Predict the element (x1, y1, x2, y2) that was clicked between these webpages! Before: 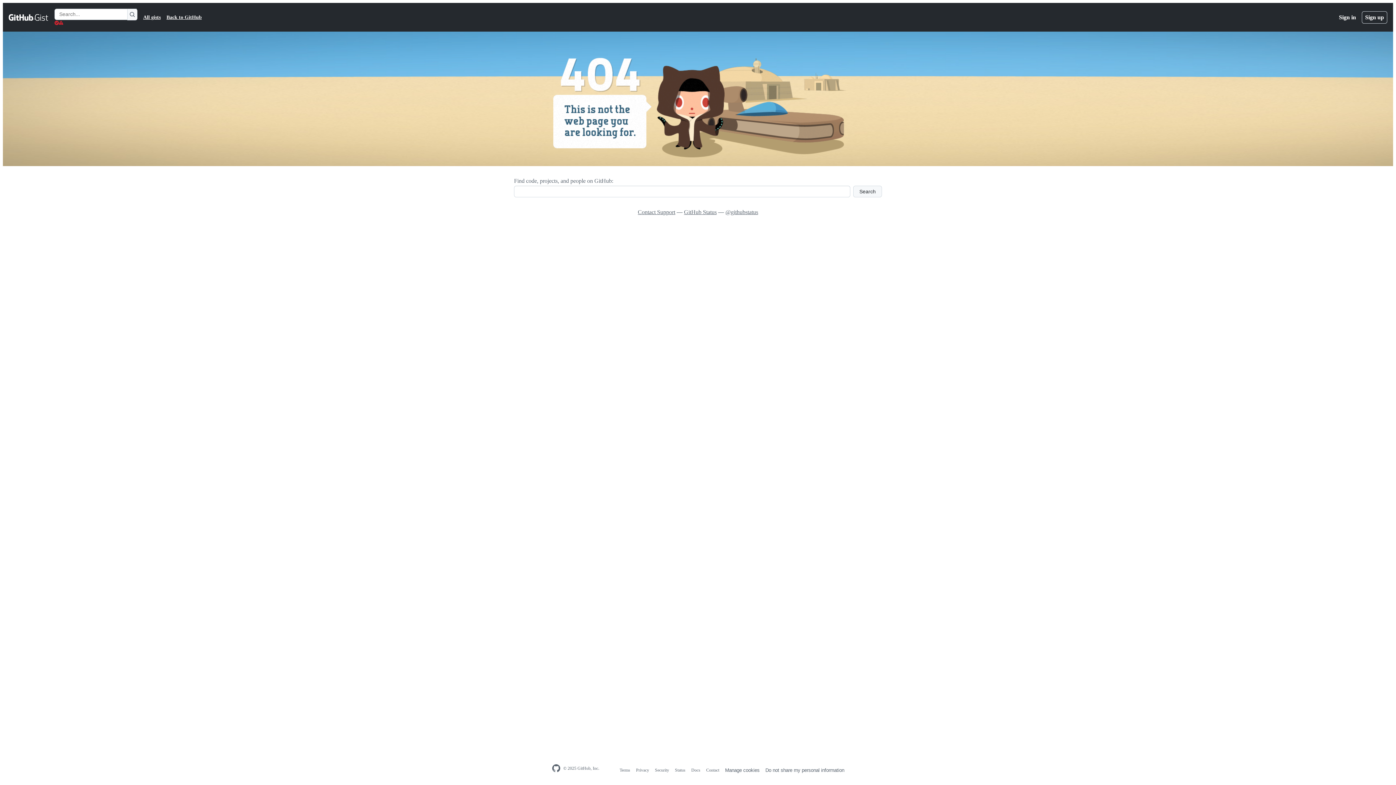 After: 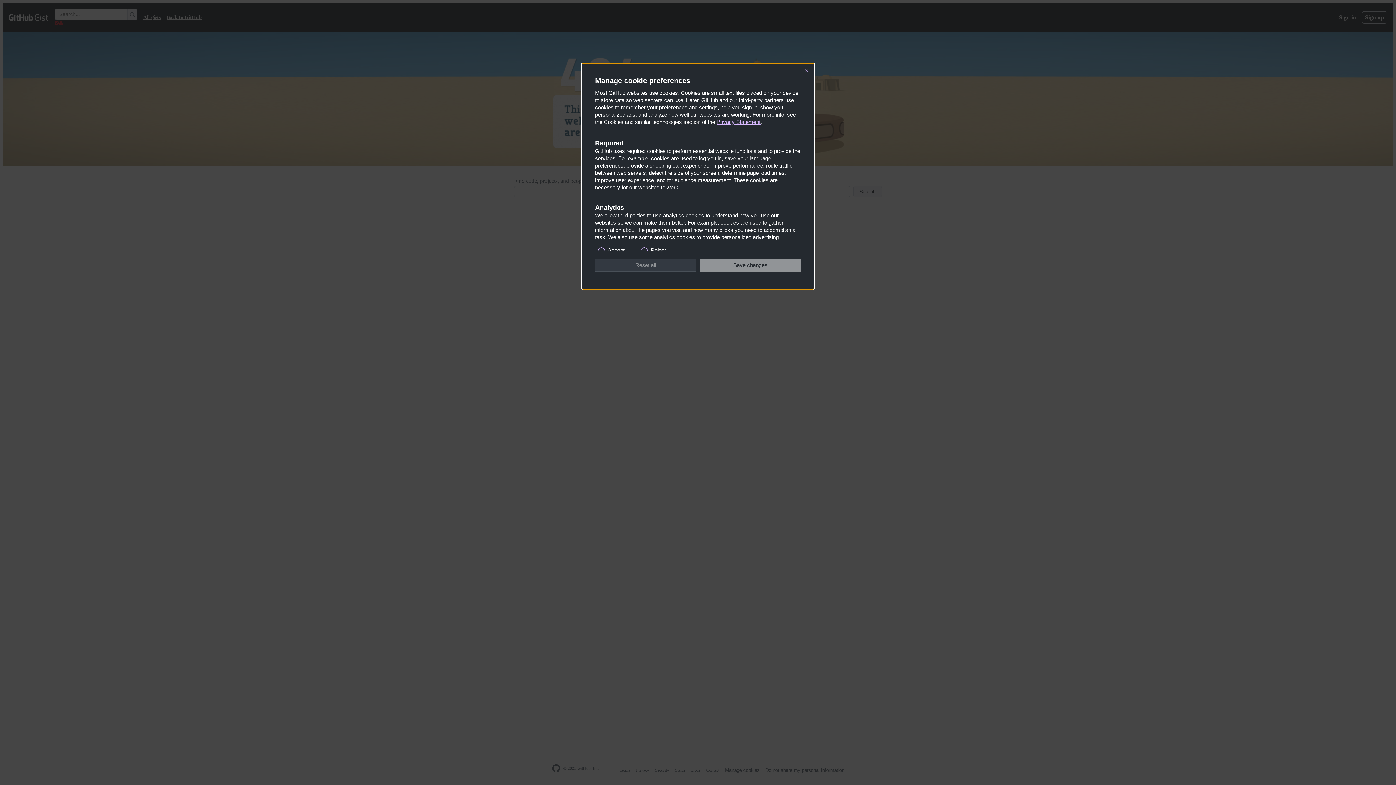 Action: bbox: (725, 768, 759, 773) label: Manage cookies